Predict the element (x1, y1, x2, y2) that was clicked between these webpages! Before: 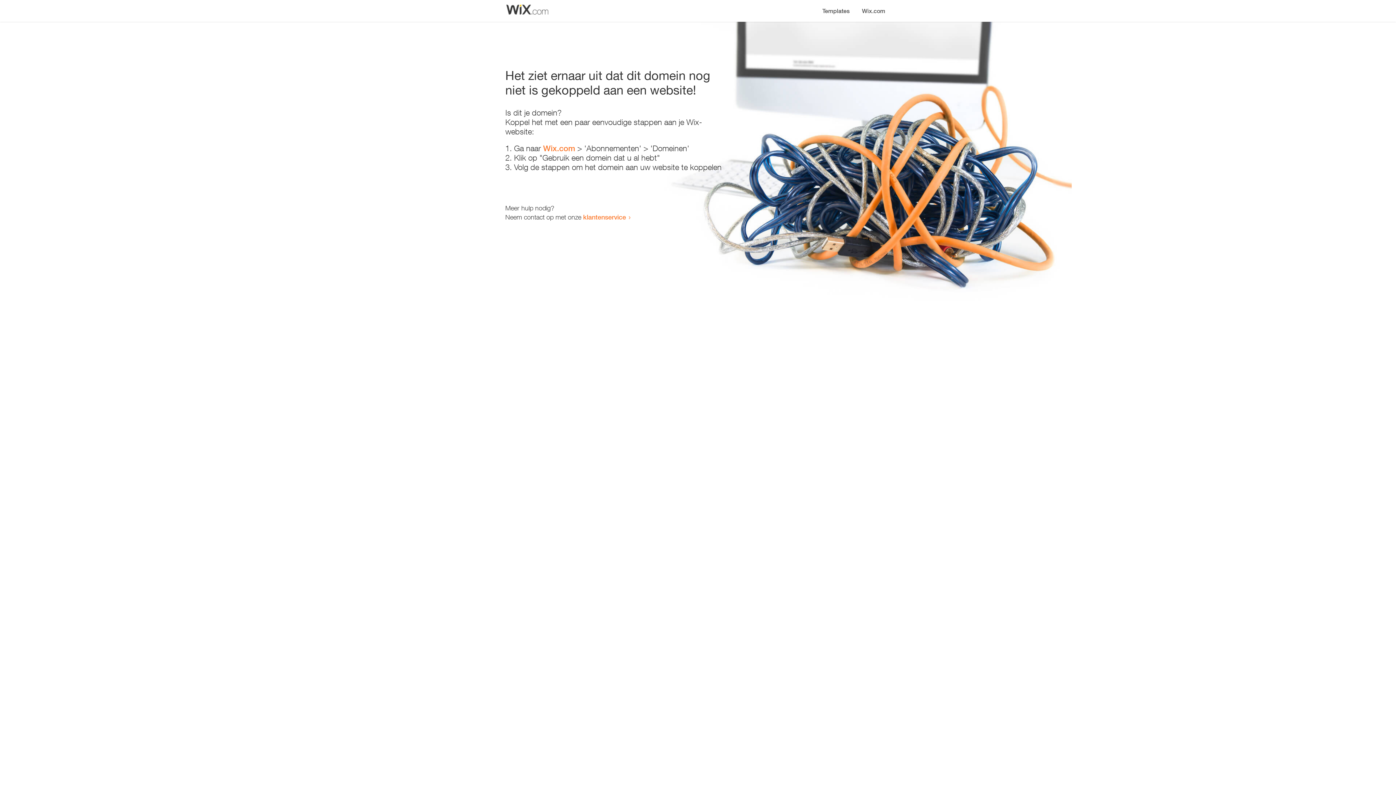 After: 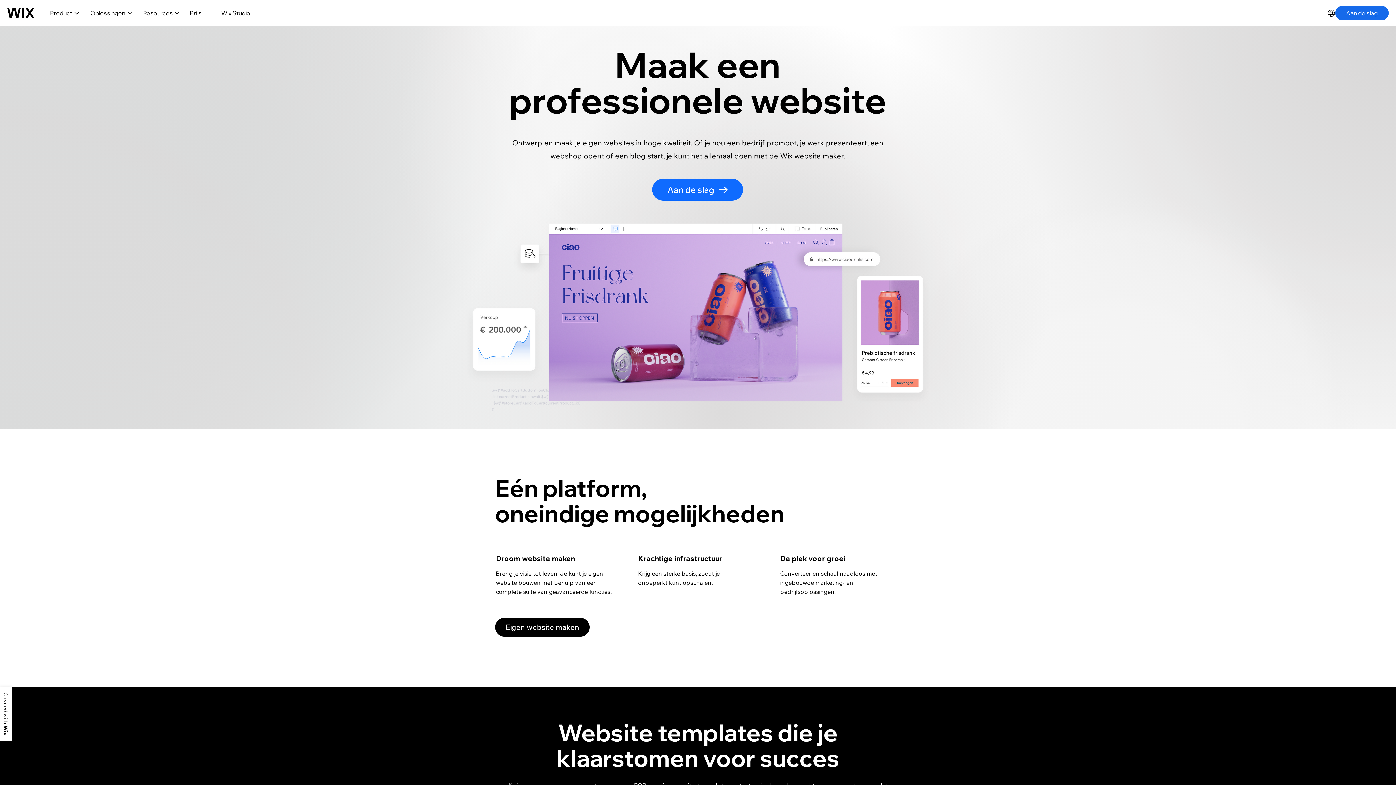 Action: label: Wix.com bbox: (856, 0, 890, 14)